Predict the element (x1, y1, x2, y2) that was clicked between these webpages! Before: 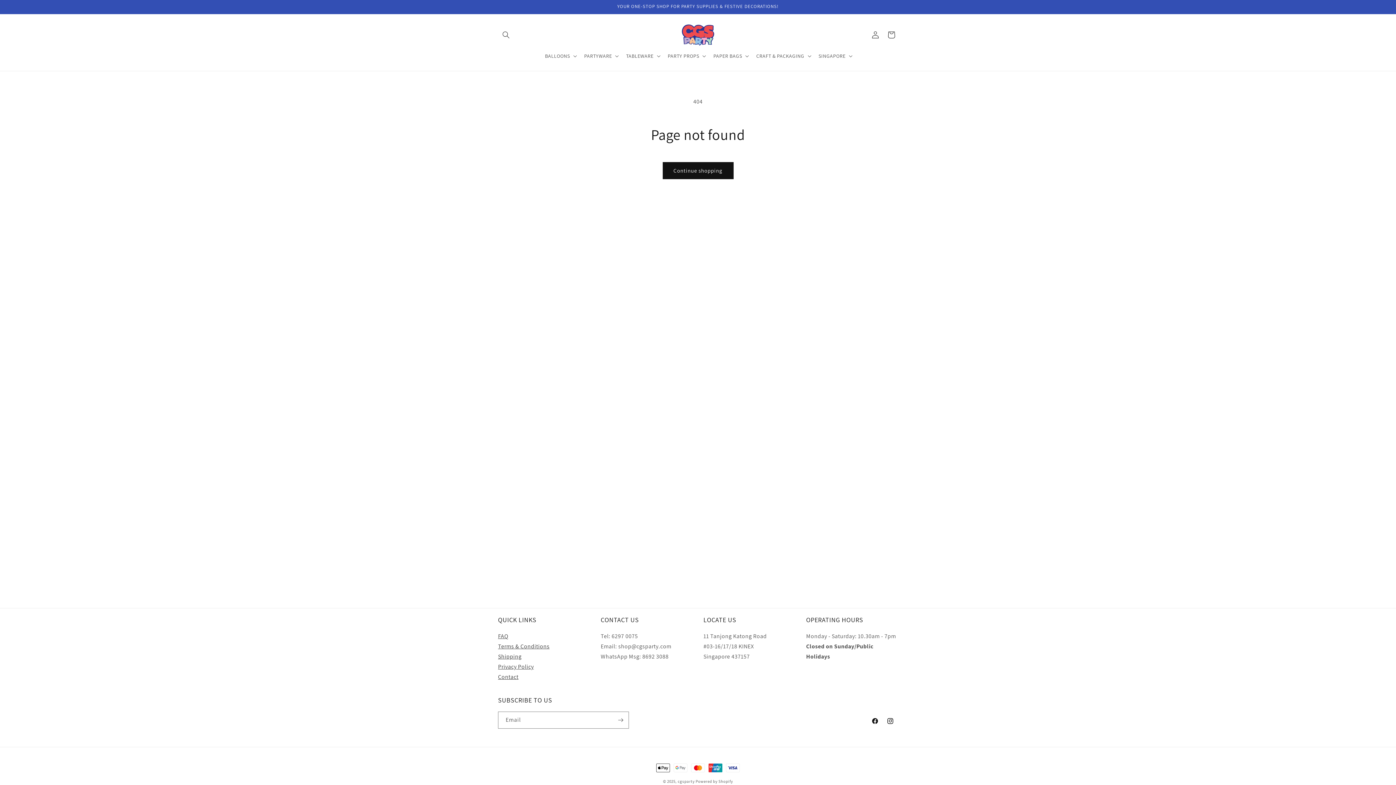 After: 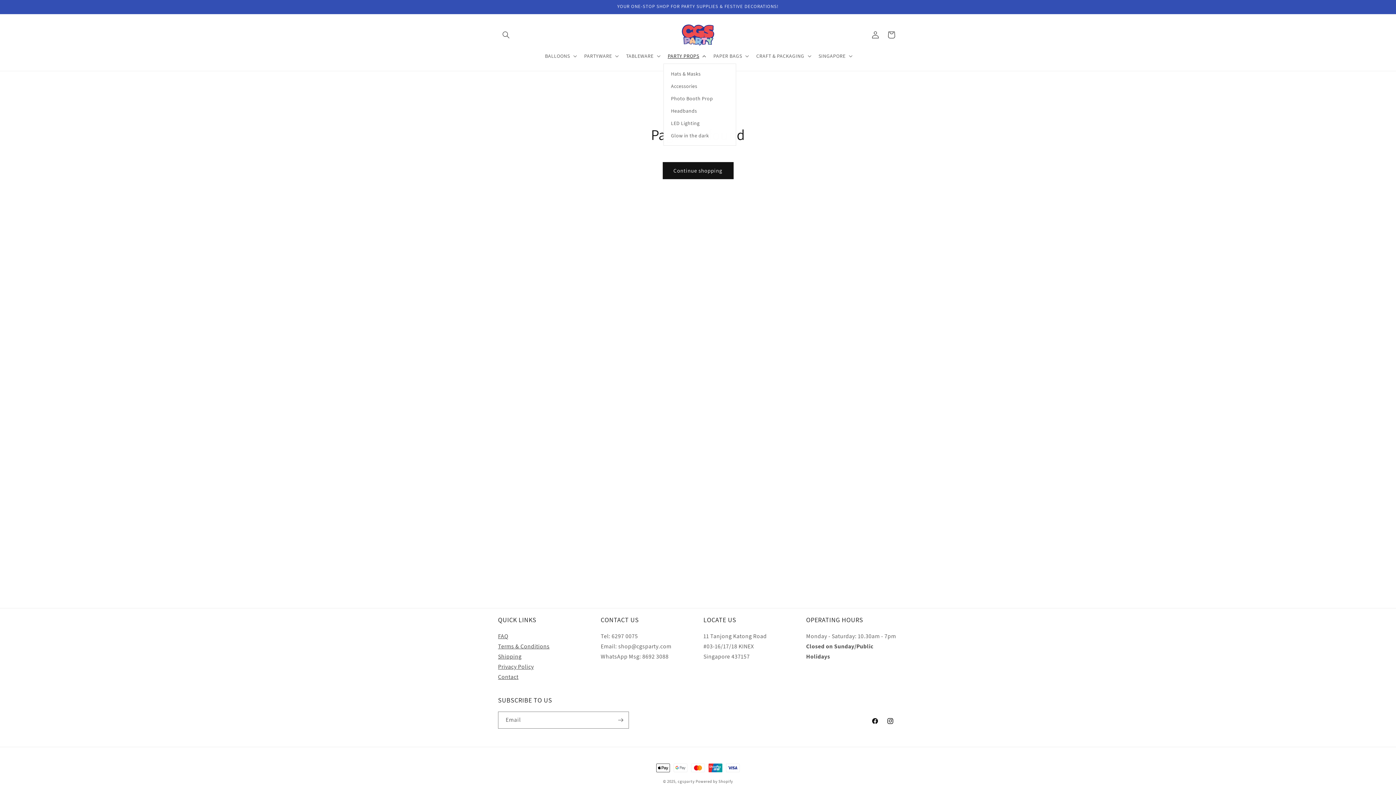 Action: bbox: (663, 48, 709, 63) label: PARTY PROPS